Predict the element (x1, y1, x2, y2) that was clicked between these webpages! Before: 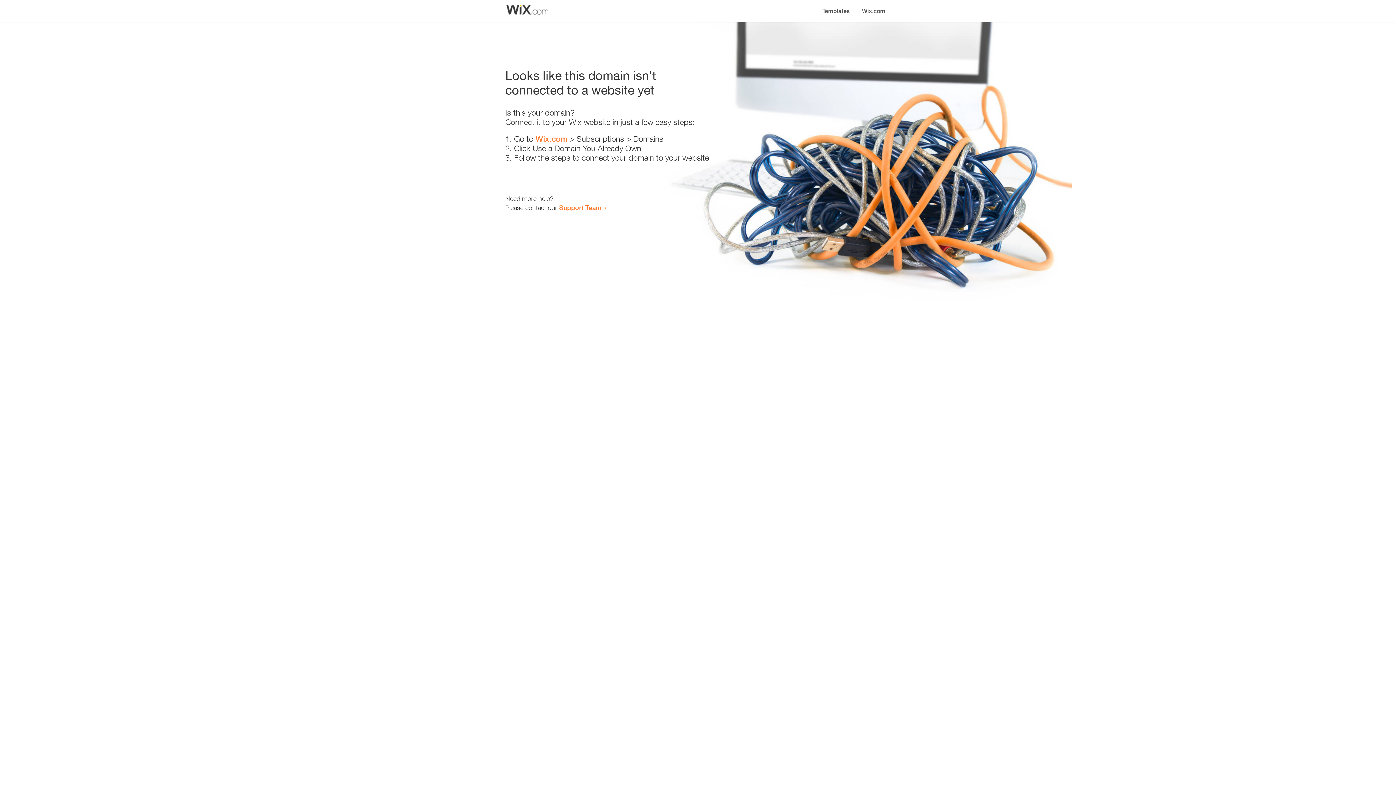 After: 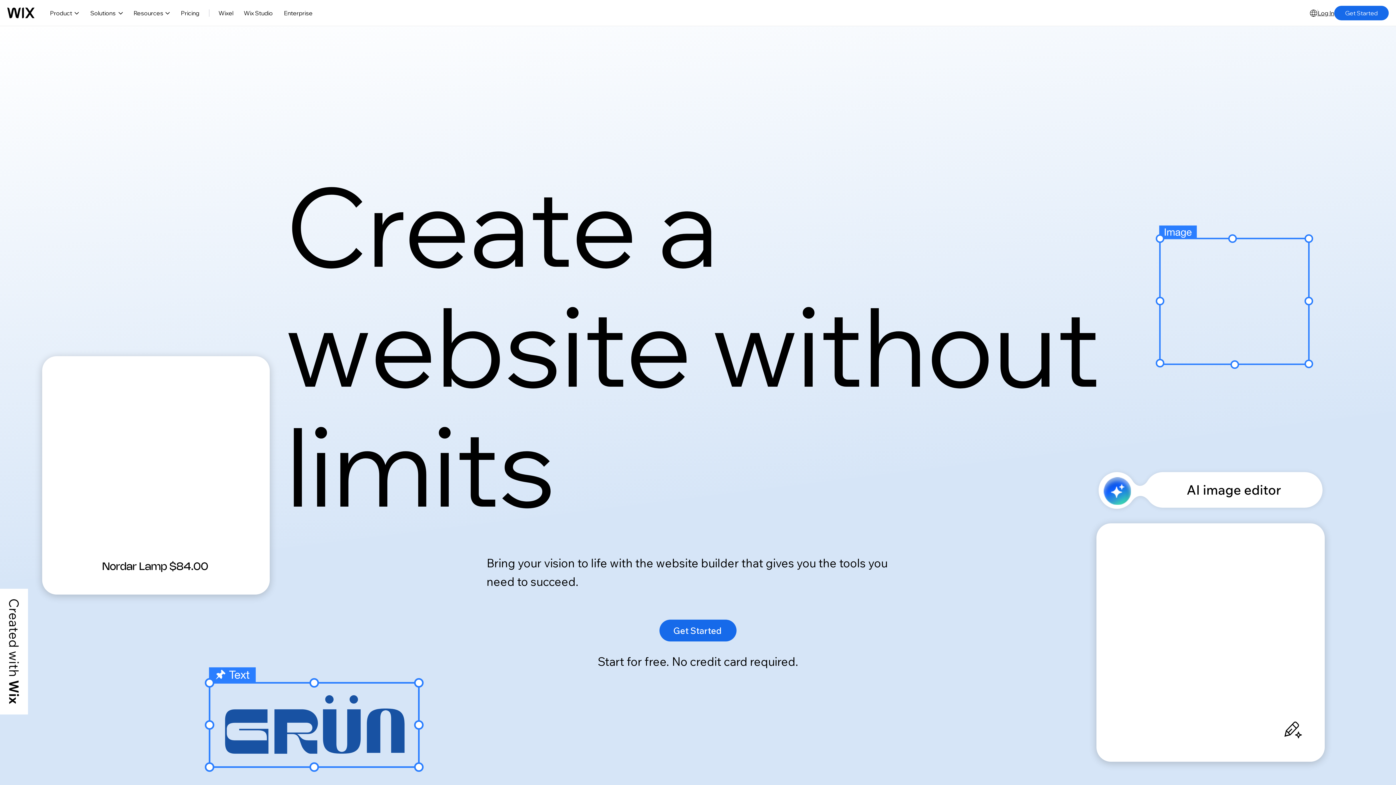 Action: bbox: (535, 134, 567, 143) label: Wix.com